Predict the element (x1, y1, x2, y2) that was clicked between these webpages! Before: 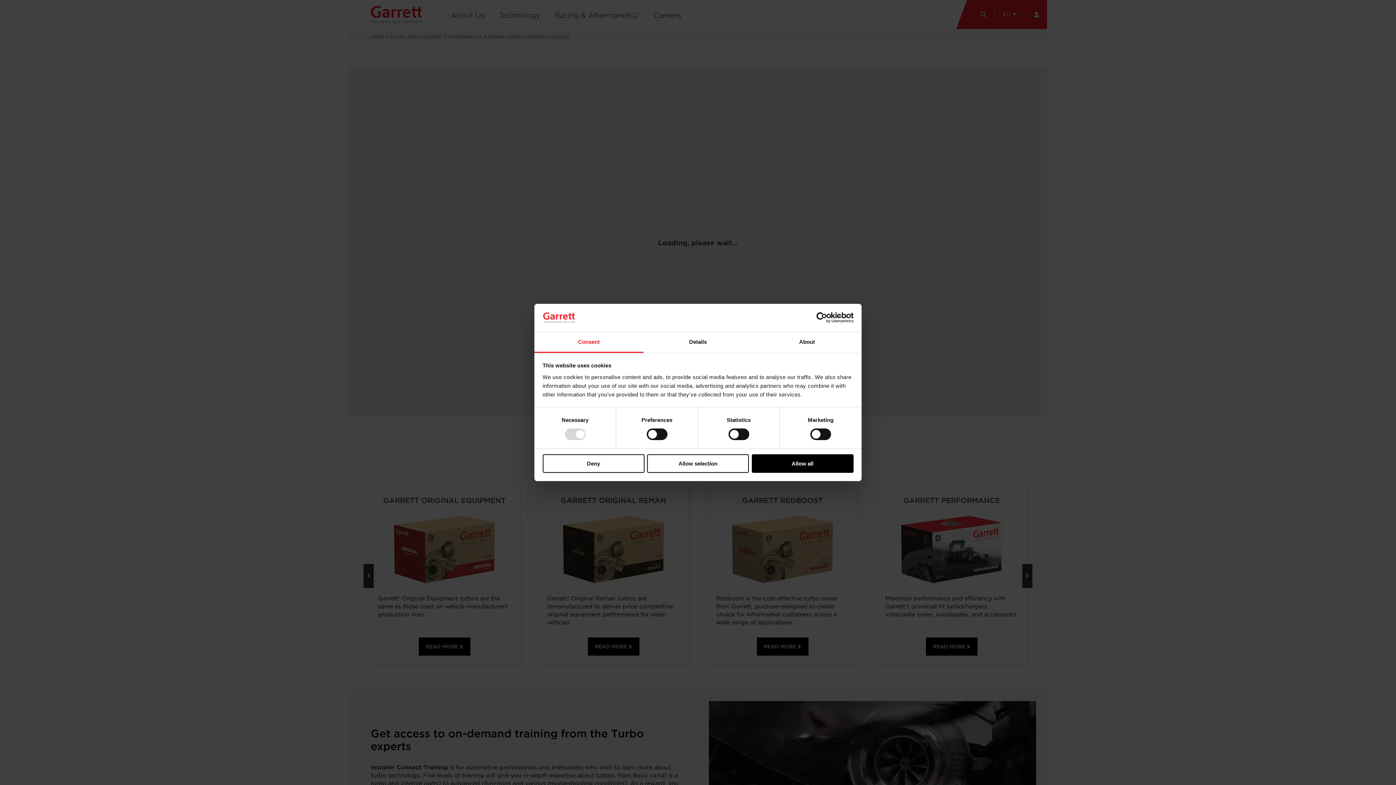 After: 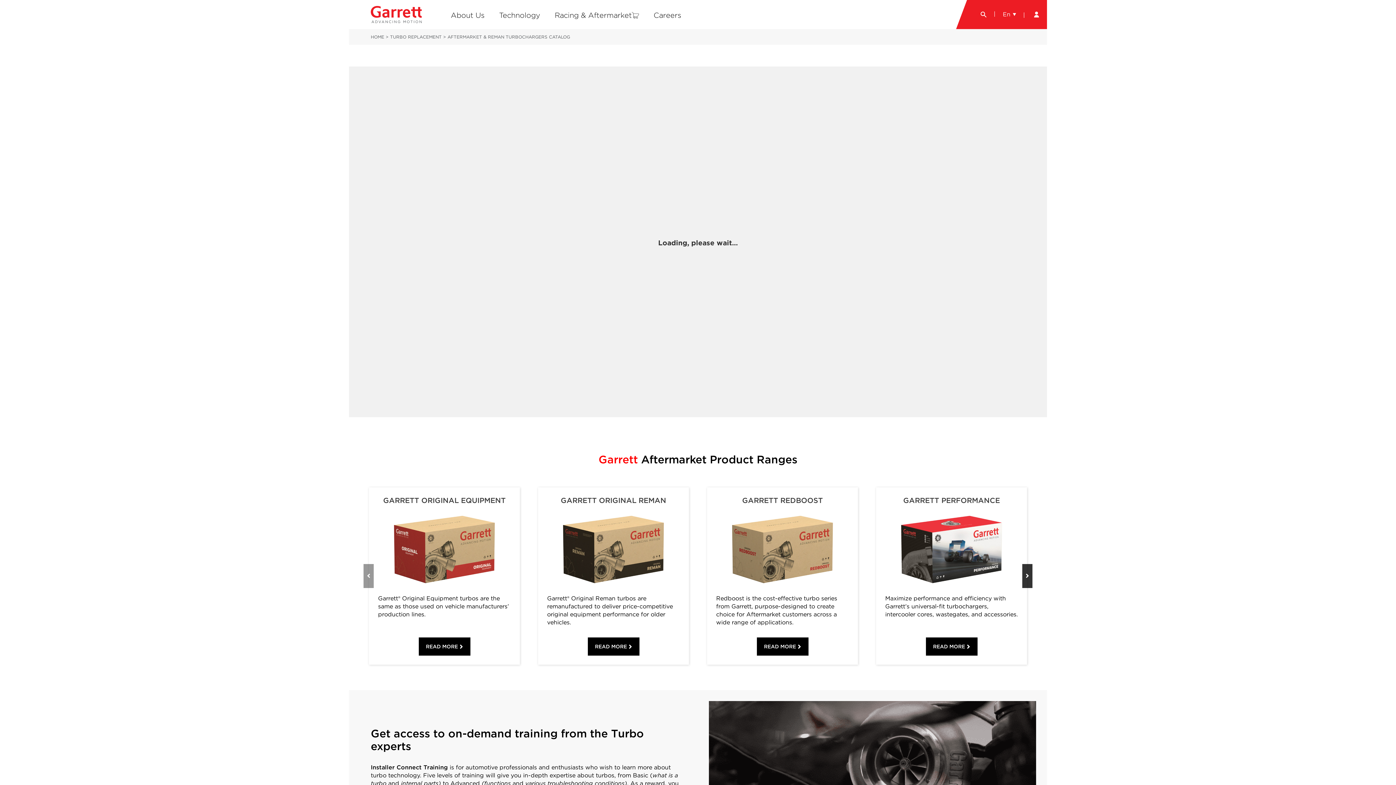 Action: label: Allow selection bbox: (647, 454, 749, 472)